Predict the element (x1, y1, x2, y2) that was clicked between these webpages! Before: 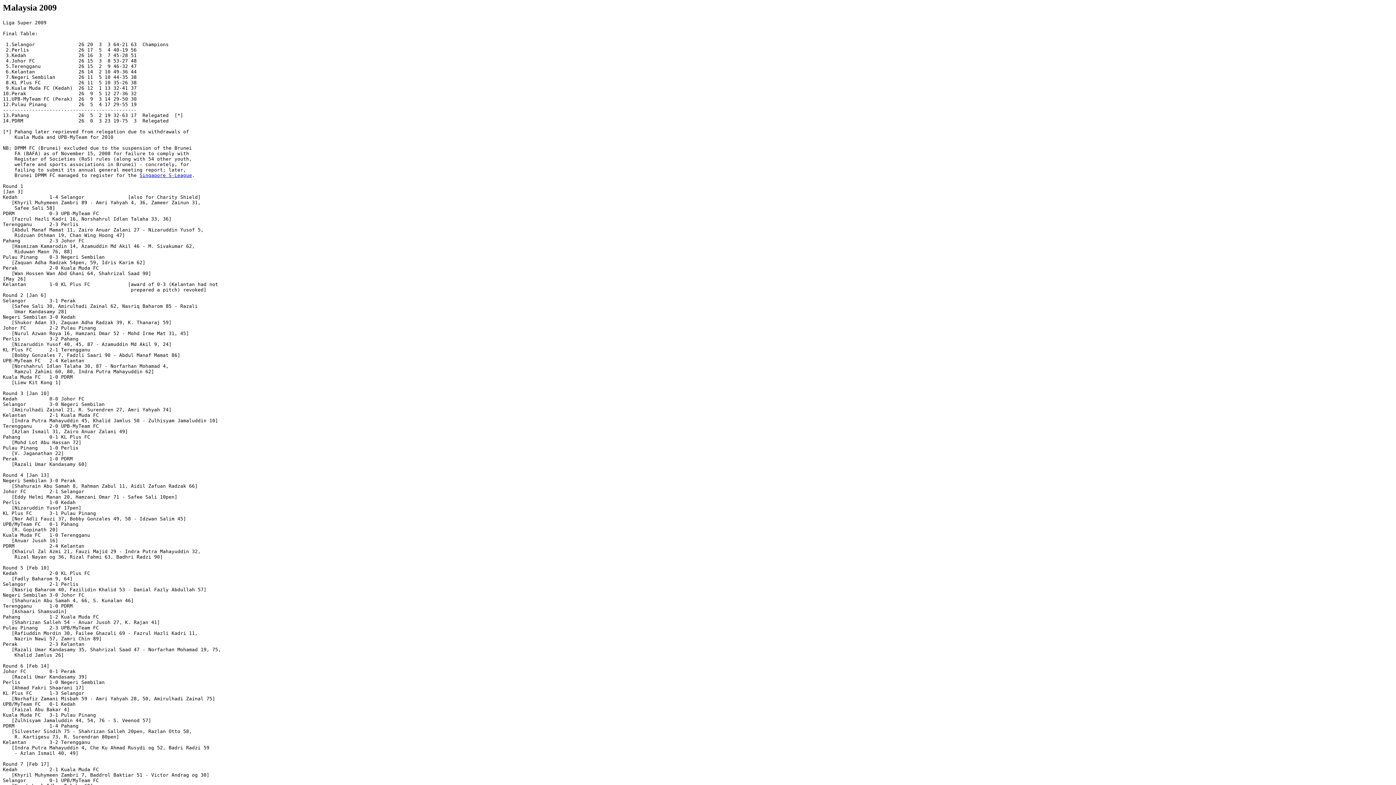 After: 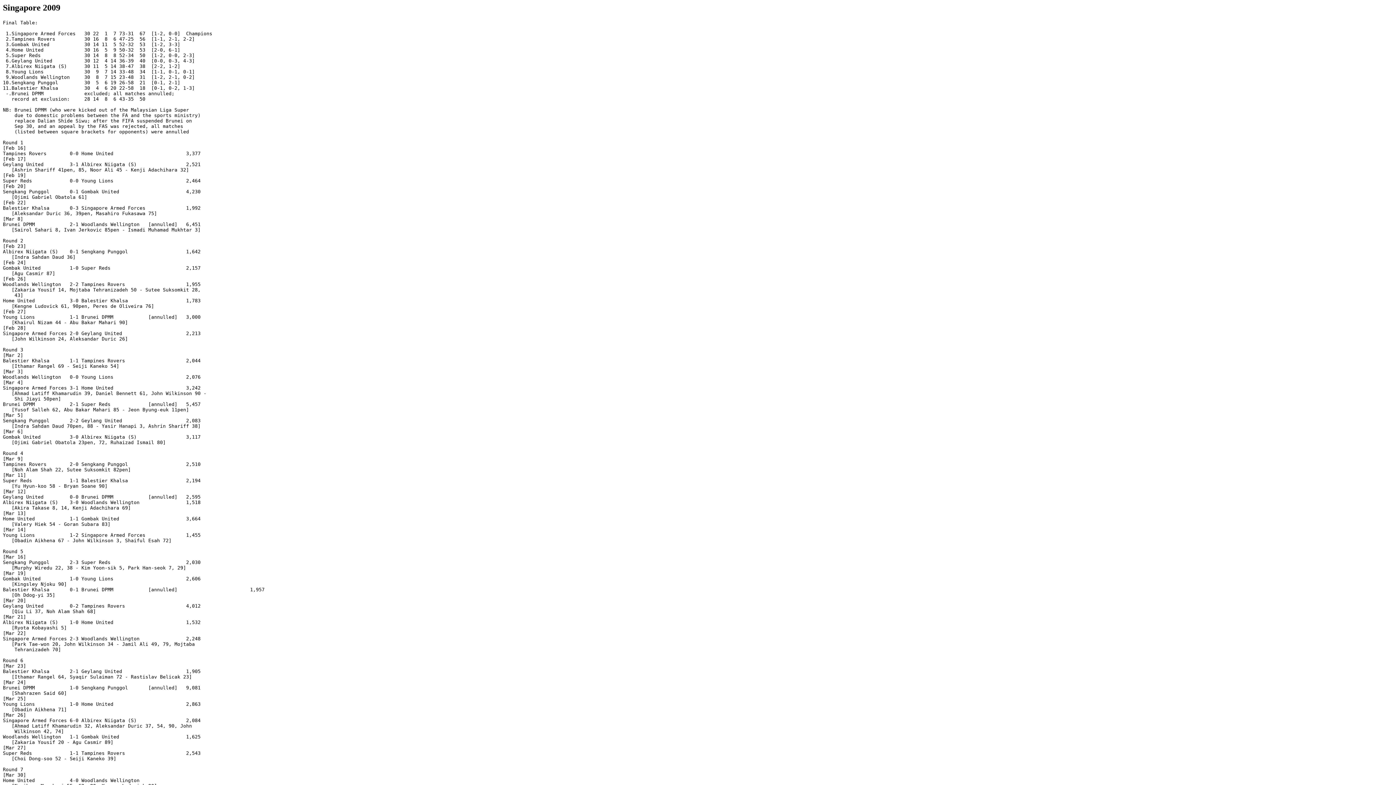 Action: bbox: (139, 172, 192, 178) label: Singapore S-League